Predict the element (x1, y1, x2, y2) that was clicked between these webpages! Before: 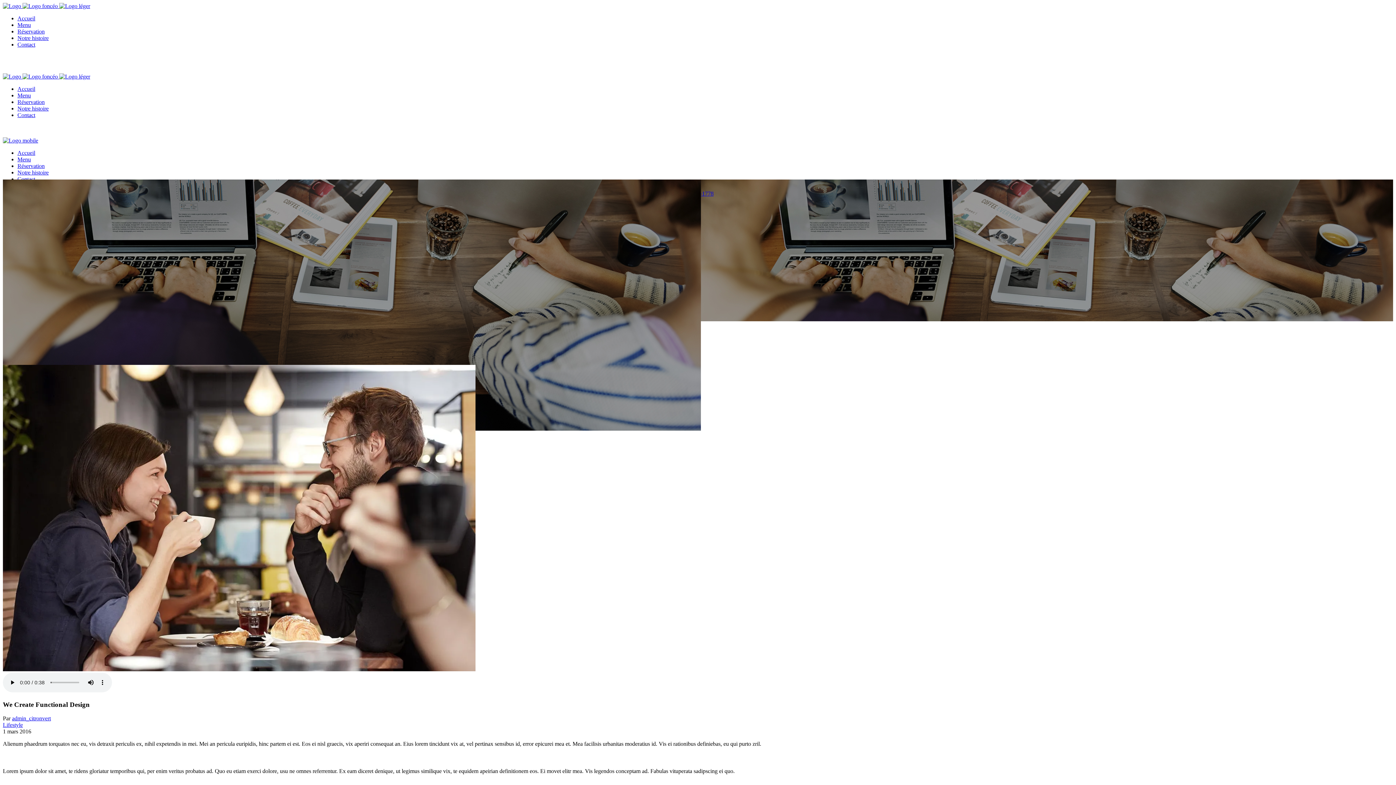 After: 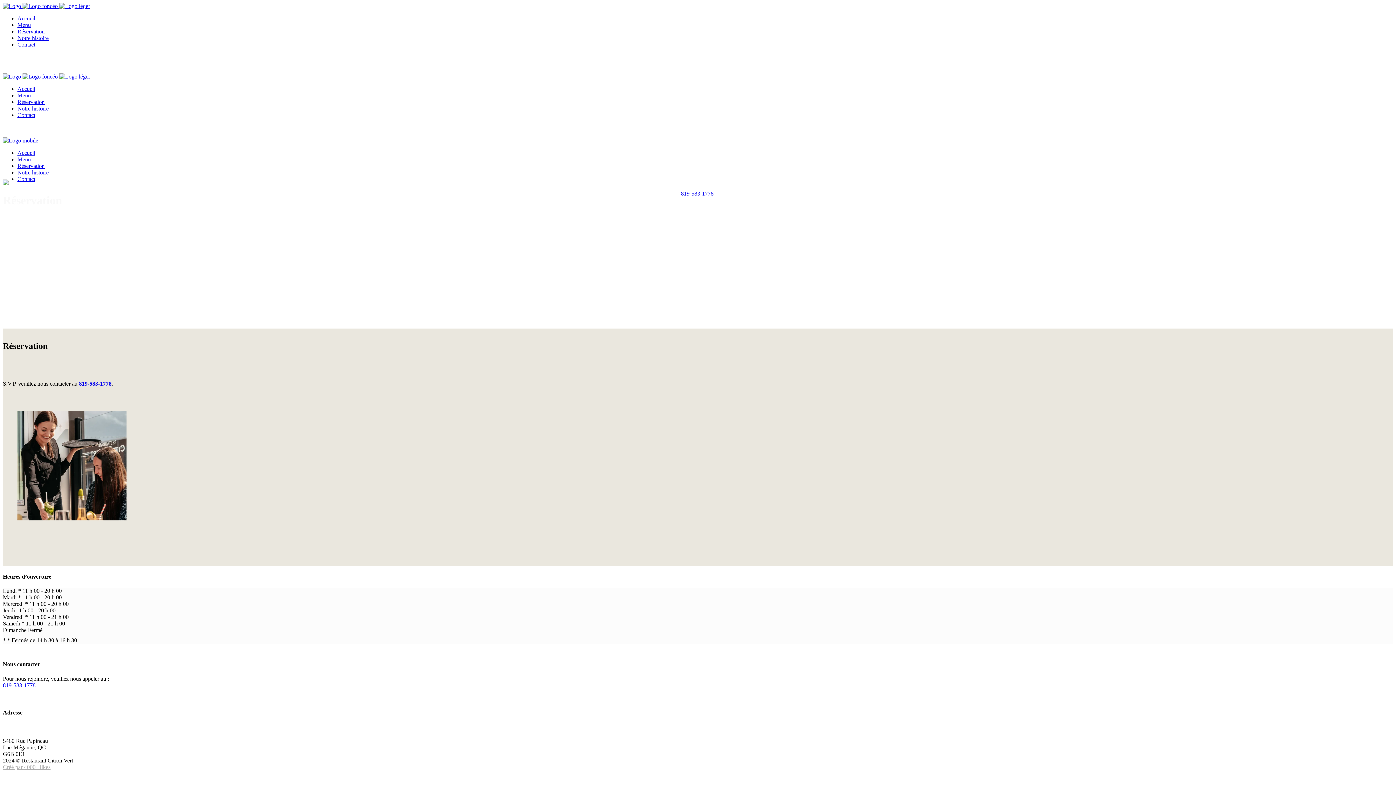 Action: bbox: (17, 28, 44, 34) label: Réservation